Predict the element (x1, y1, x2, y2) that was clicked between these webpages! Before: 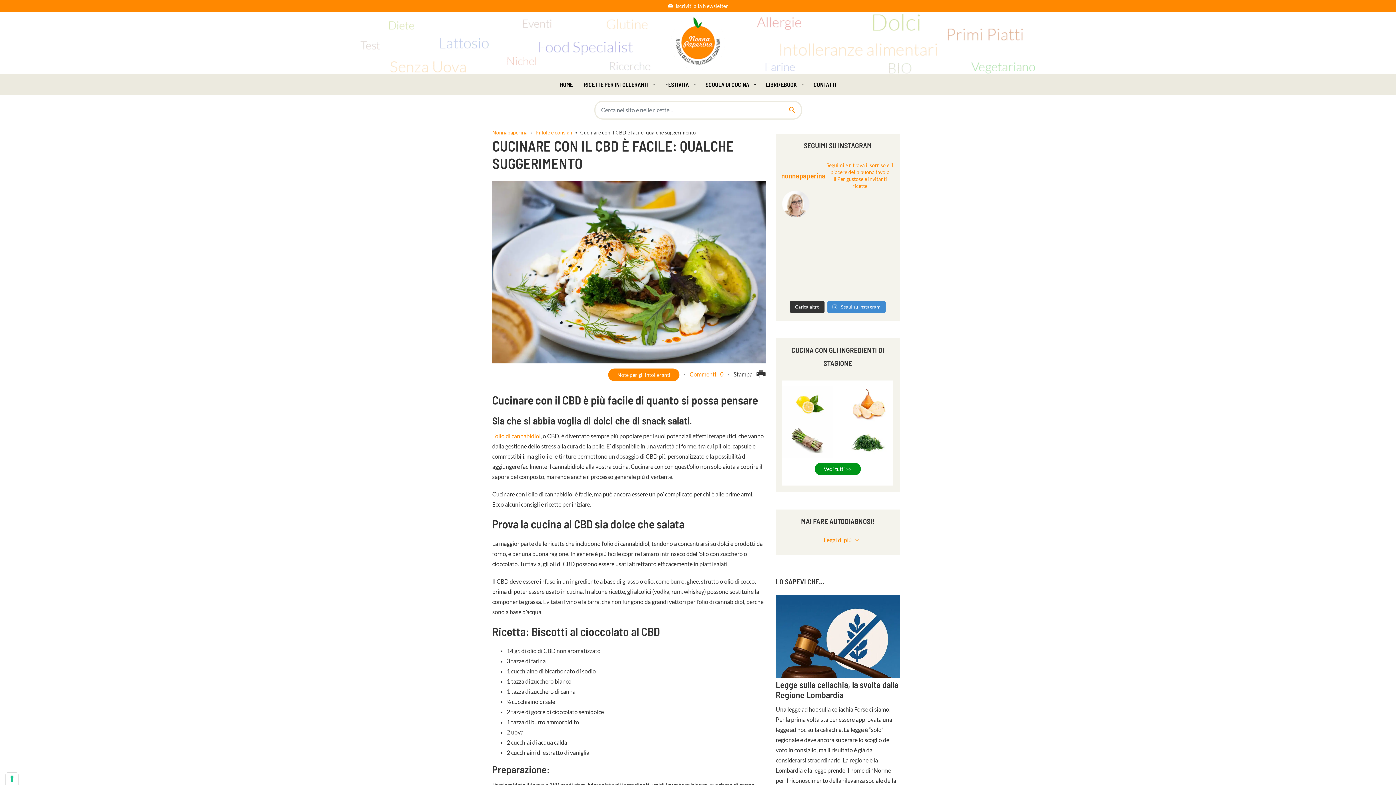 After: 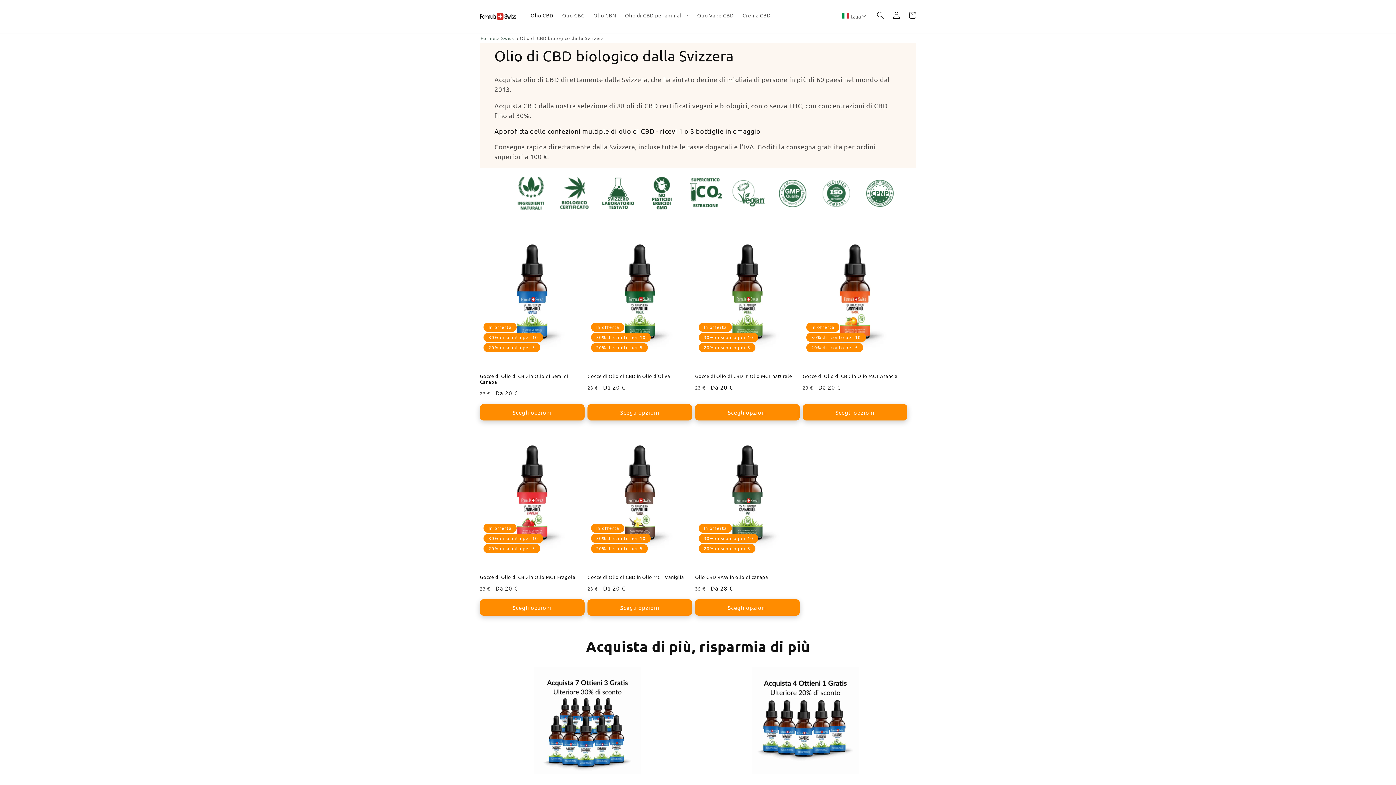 Action: bbox: (492, 432, 540, 439) label: L’olio di cannabidiol